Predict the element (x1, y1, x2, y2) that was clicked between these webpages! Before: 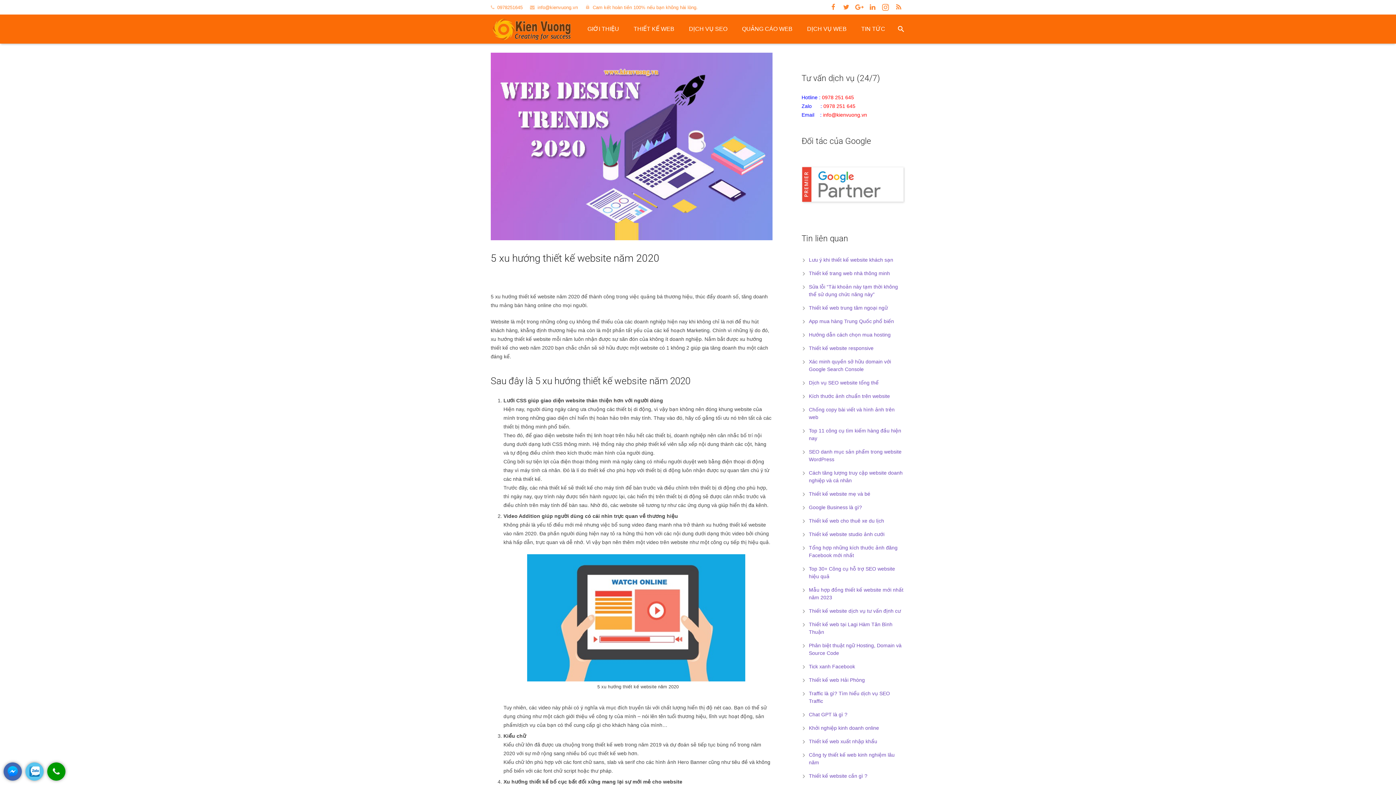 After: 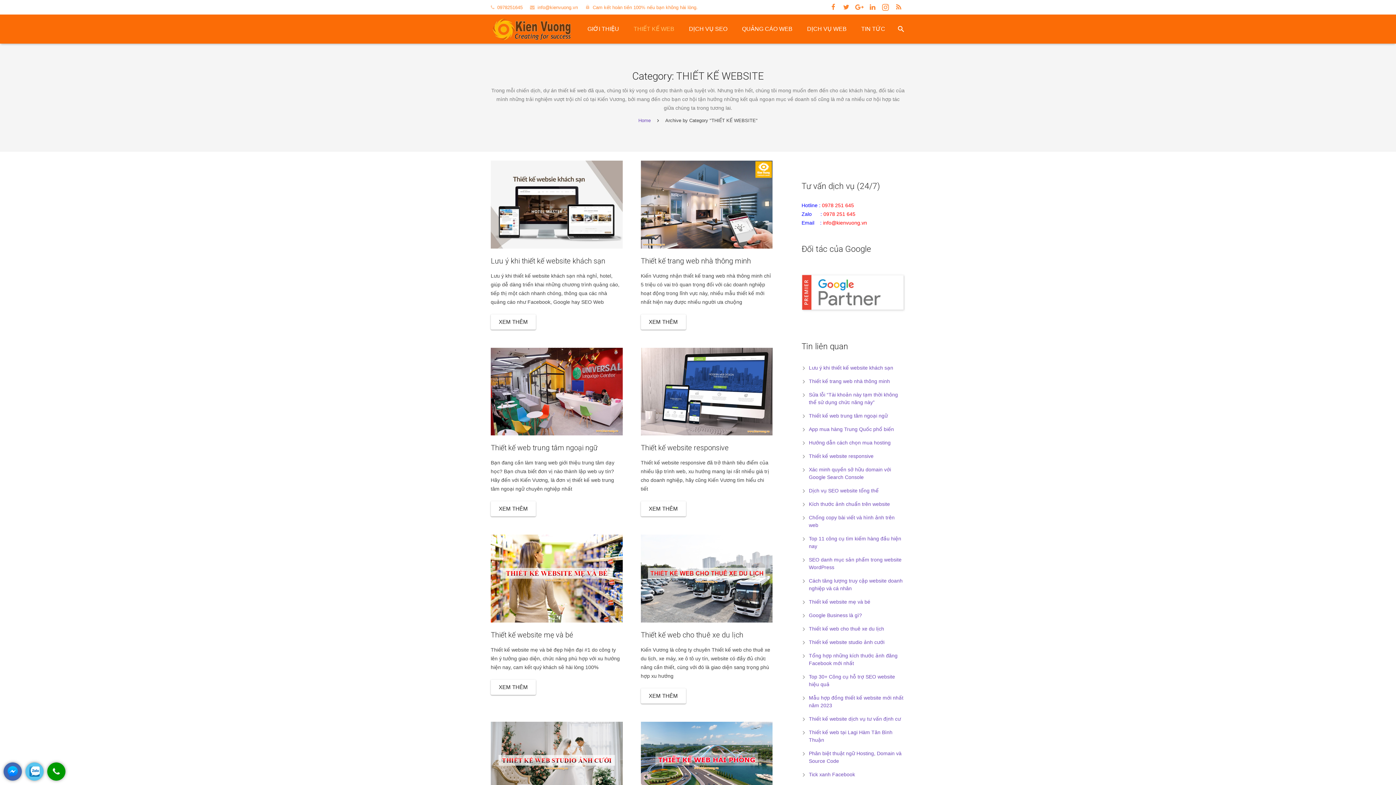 Action: label: THIẾT KẾ WEB bbox: (626, 20, 681, 38)